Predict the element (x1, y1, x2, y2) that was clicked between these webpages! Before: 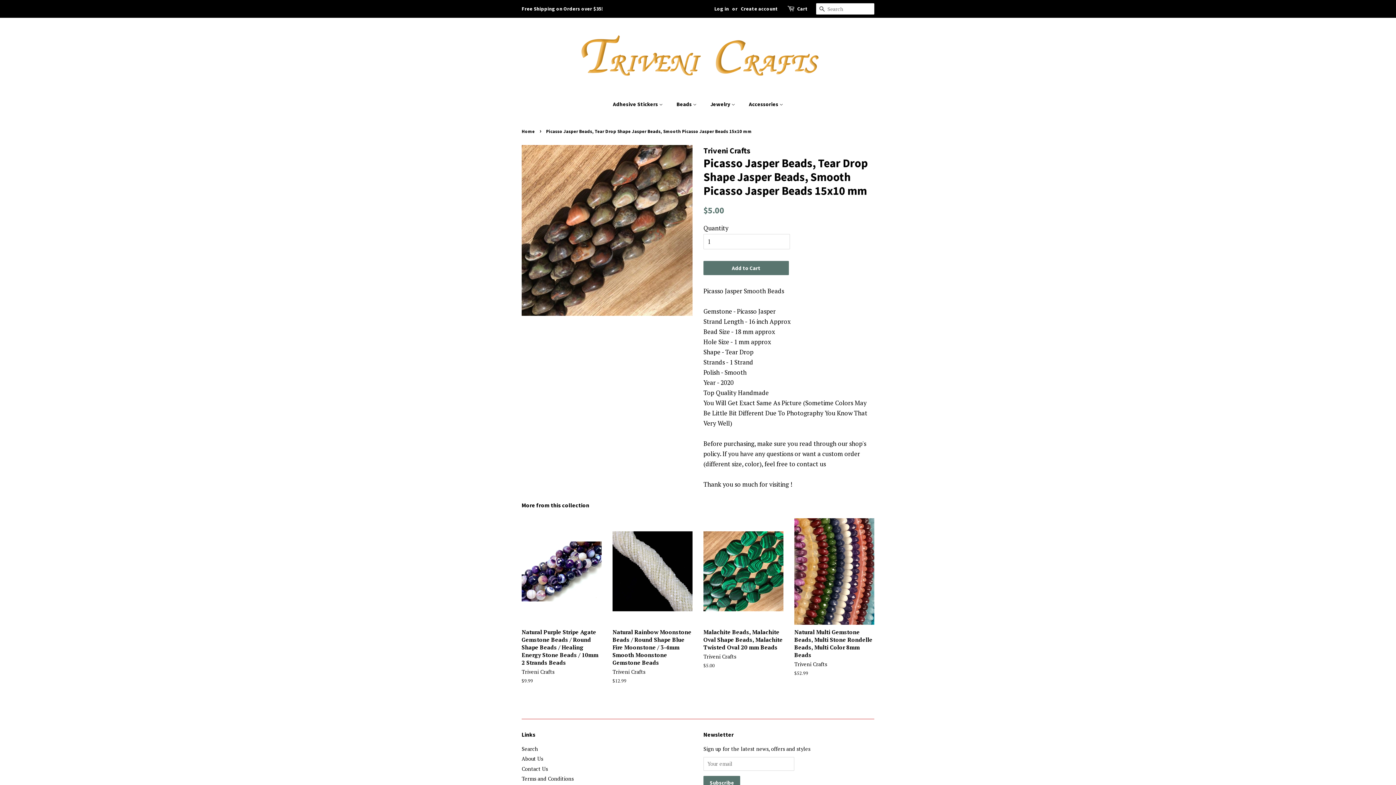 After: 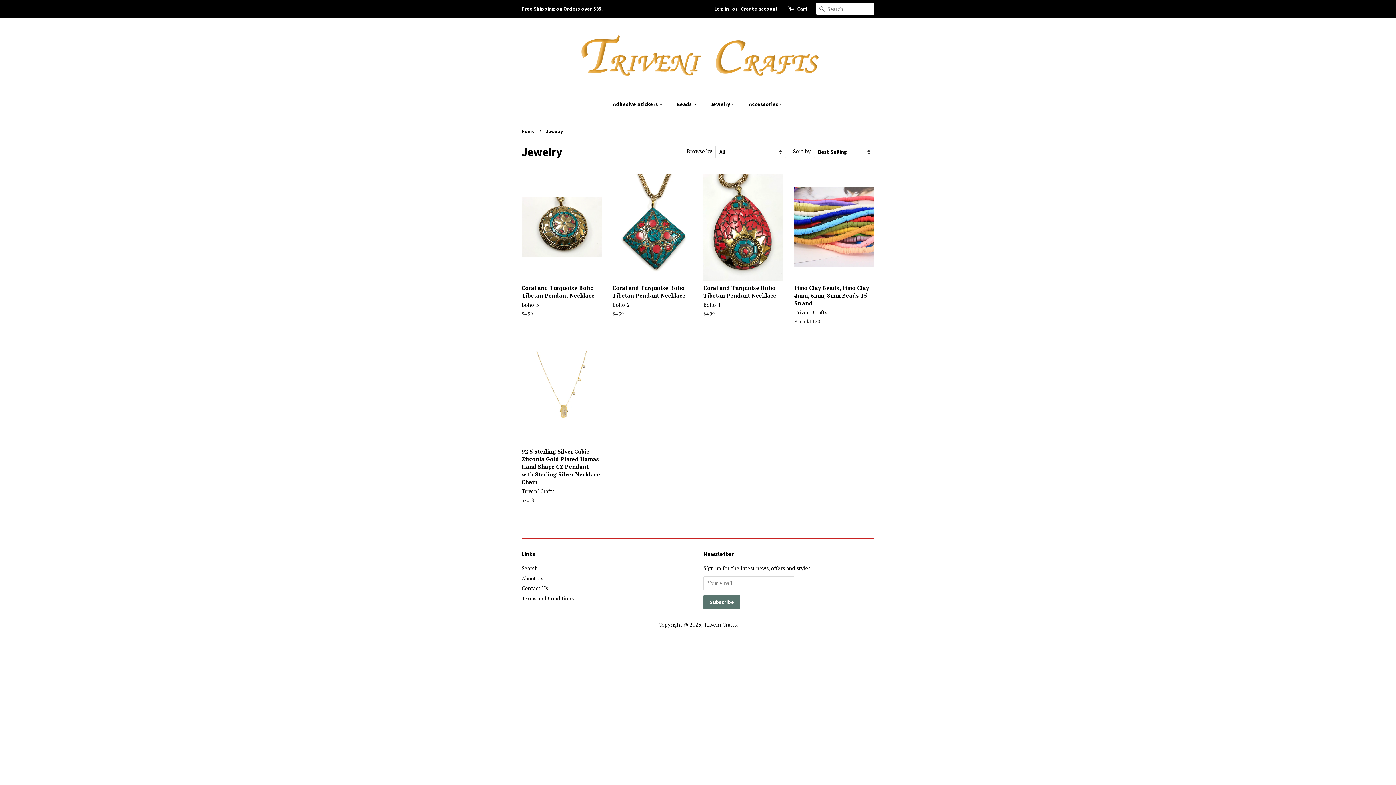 Action: label: Jewelry  bbox: (705, 97, 742, 111)